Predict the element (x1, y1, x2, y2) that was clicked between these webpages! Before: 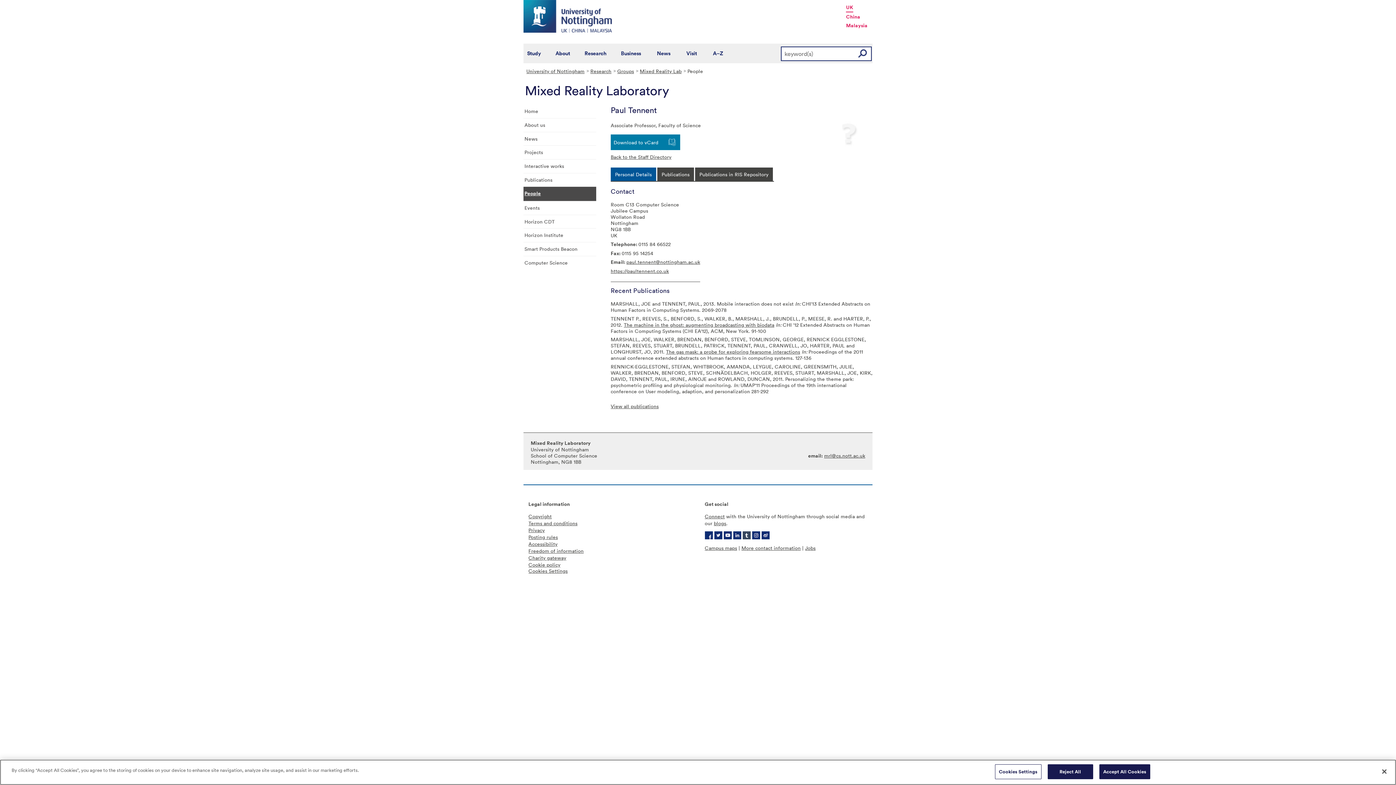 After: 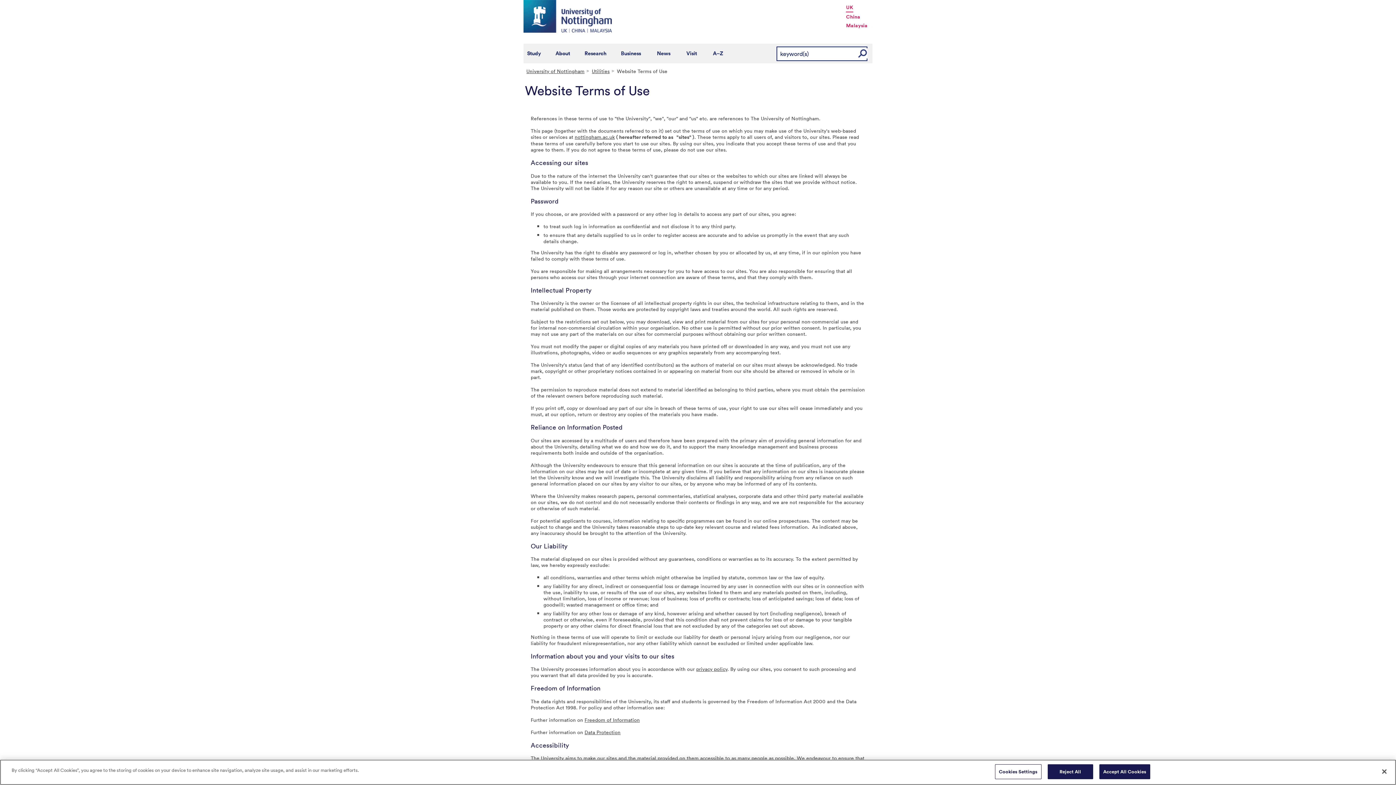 Action: label: Terms and conditions bbox: (528, 519, 577, 526)